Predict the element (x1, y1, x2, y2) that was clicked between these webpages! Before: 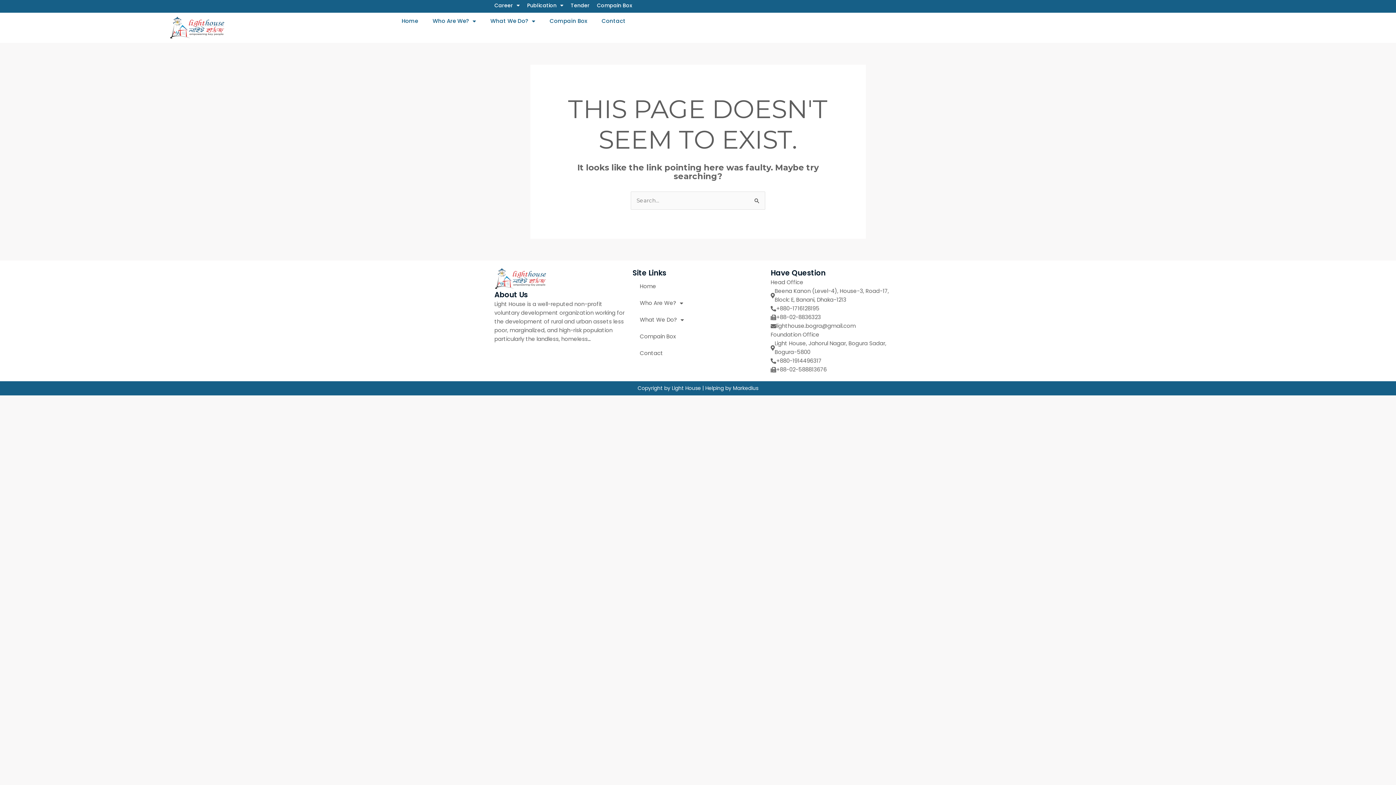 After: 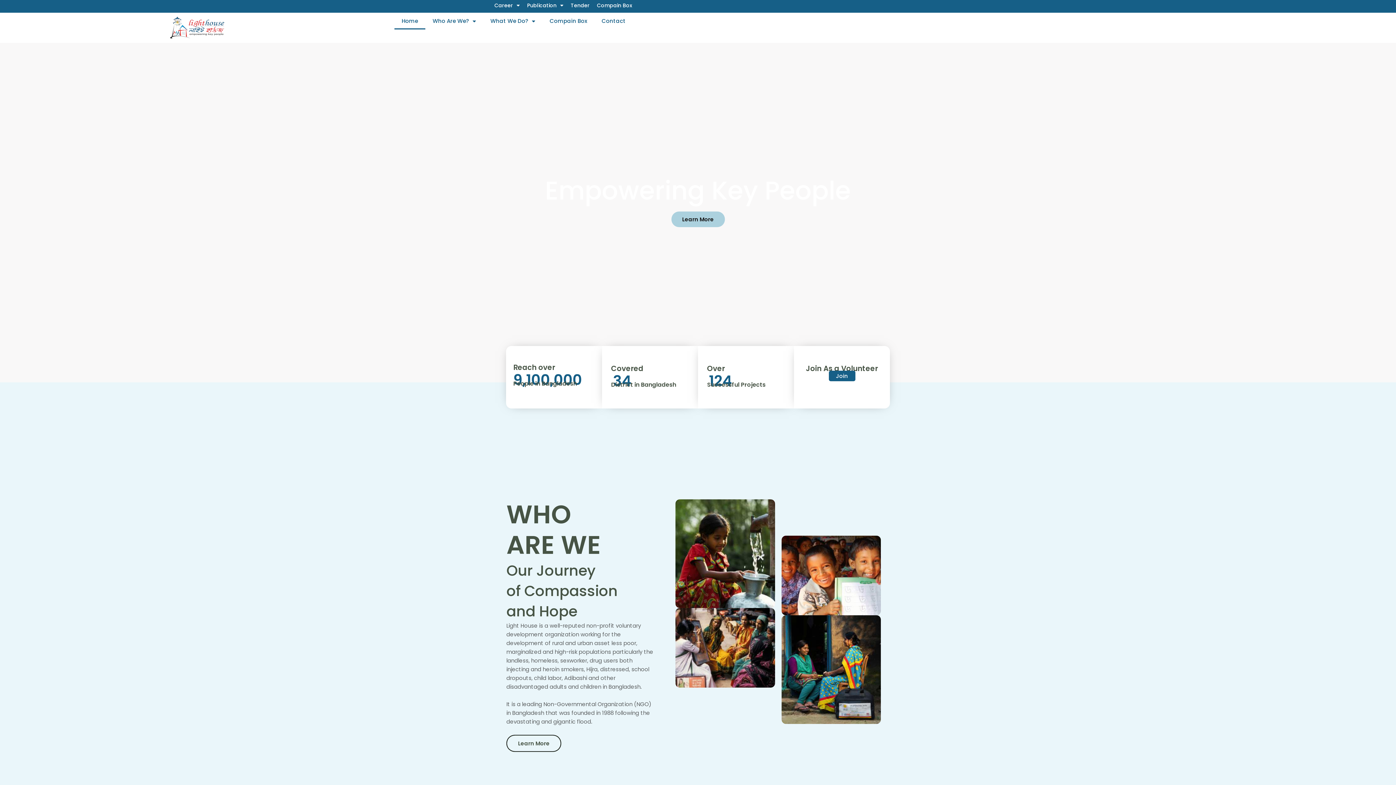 Action: bbox: (113, 16, 281, 39)